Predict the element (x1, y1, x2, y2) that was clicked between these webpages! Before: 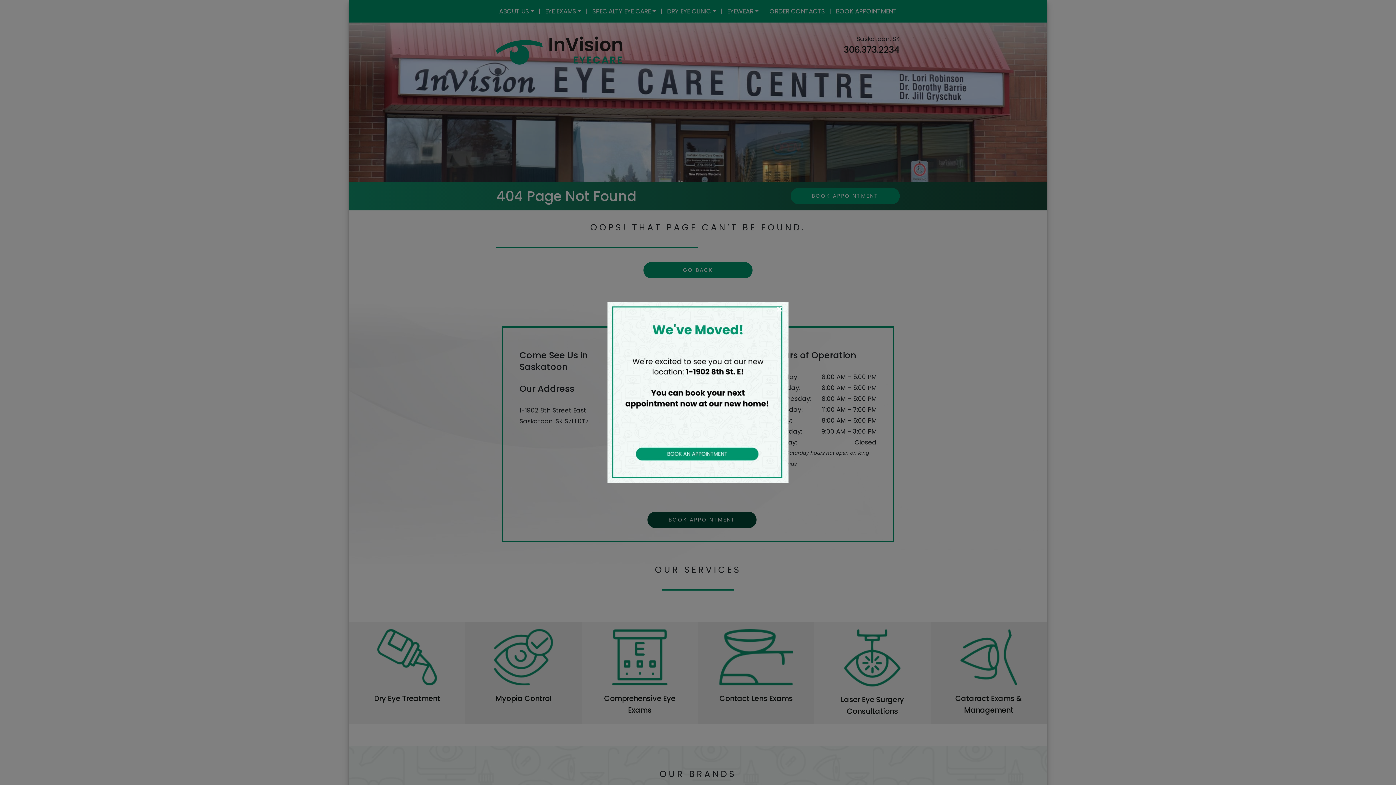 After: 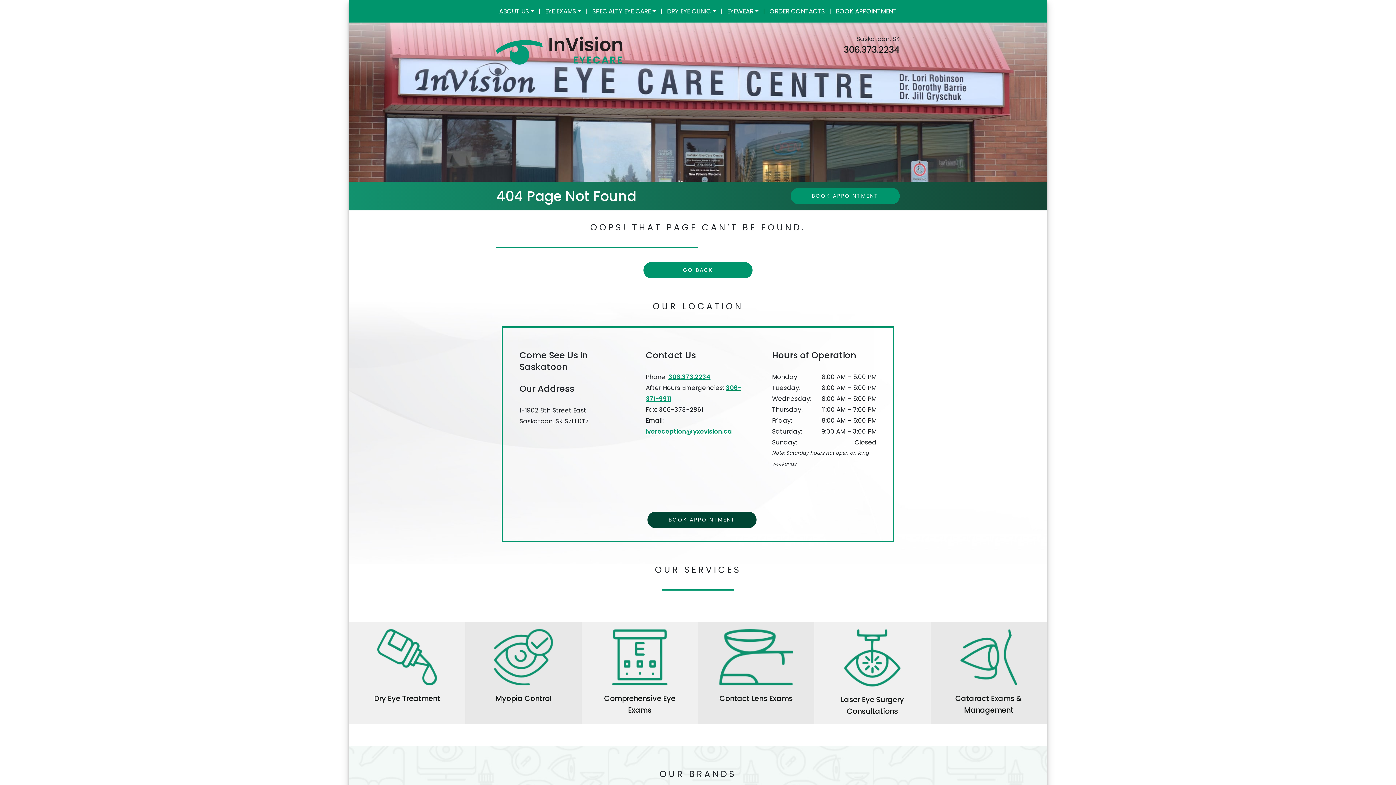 Action: label: Close bbox: (775, 296, 784, 307)